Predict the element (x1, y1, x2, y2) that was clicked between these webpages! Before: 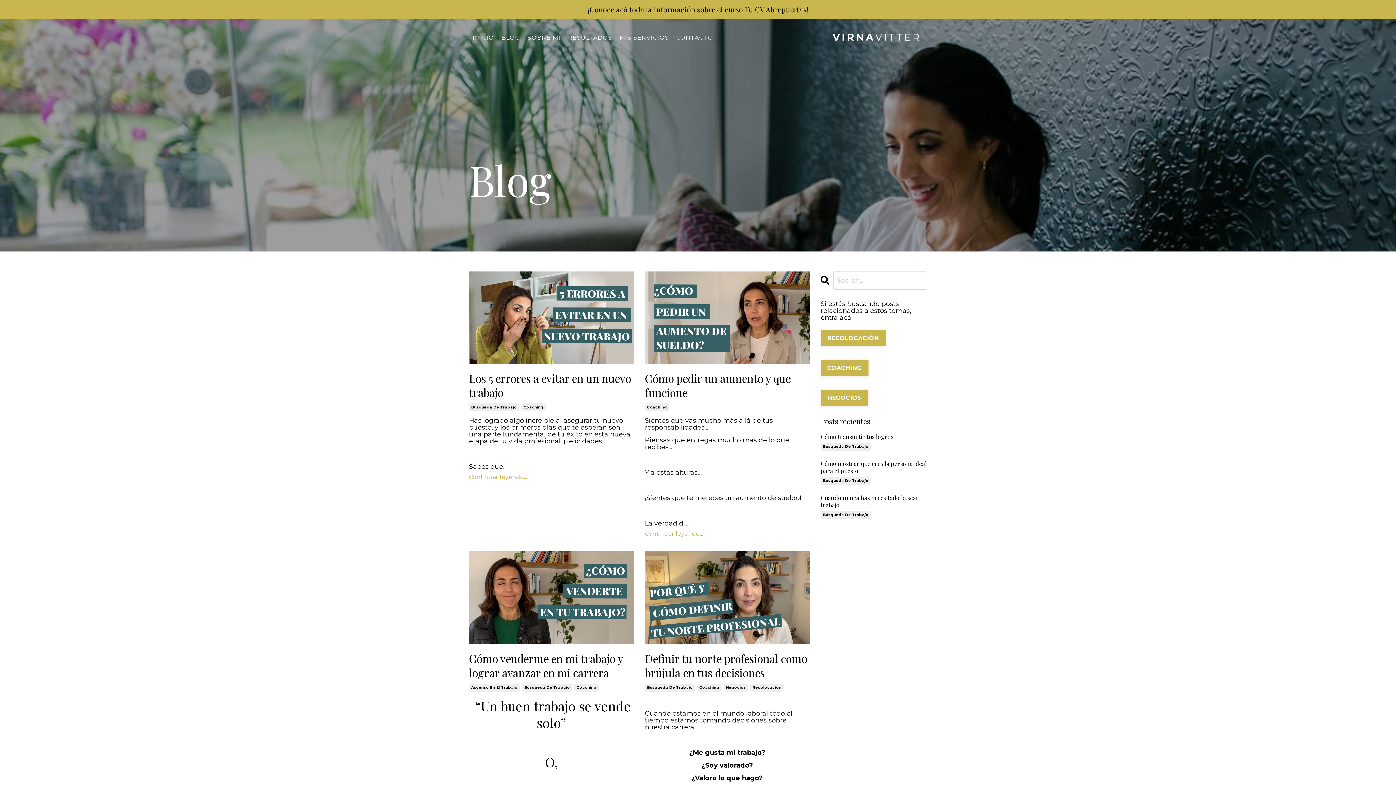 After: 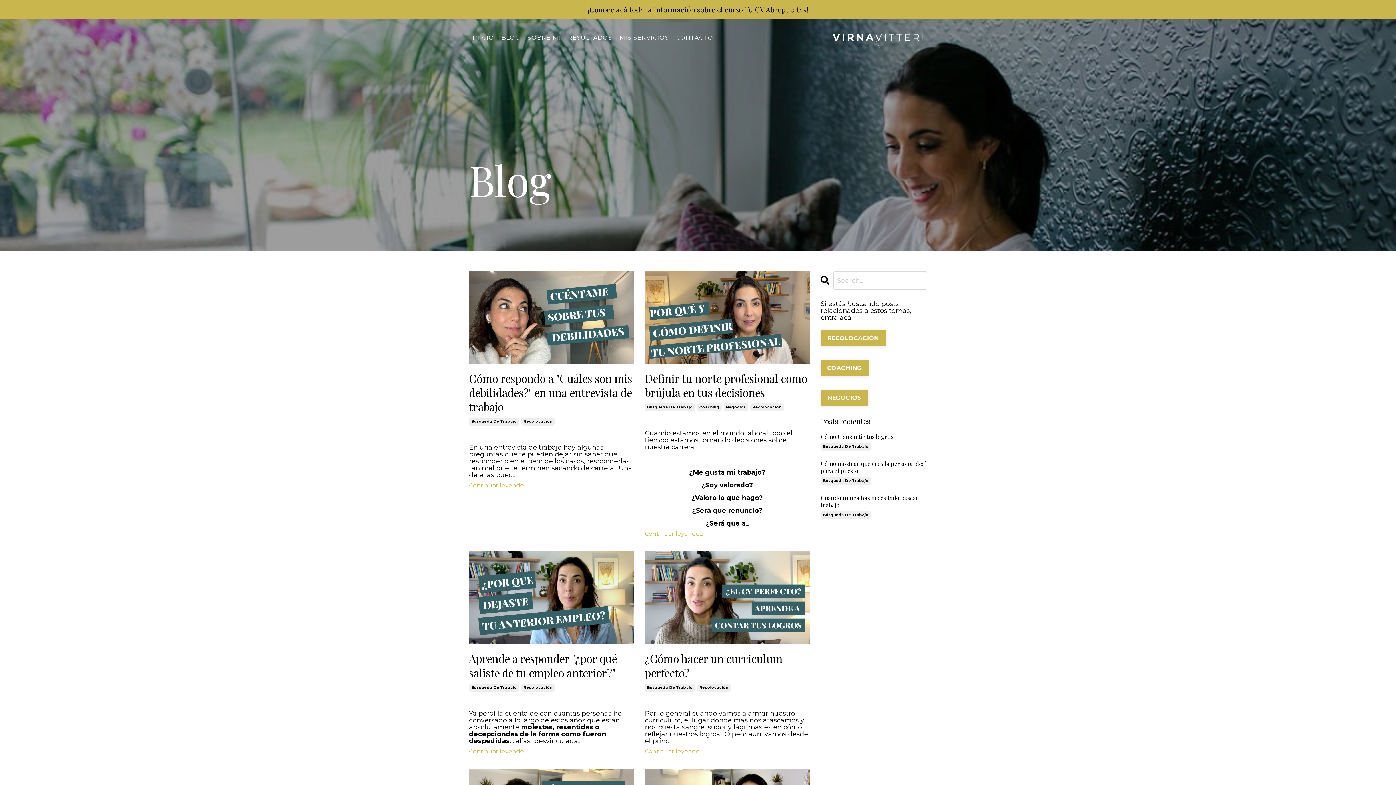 Action: bbox: (750, 683, 783, 691) label: Recolocación